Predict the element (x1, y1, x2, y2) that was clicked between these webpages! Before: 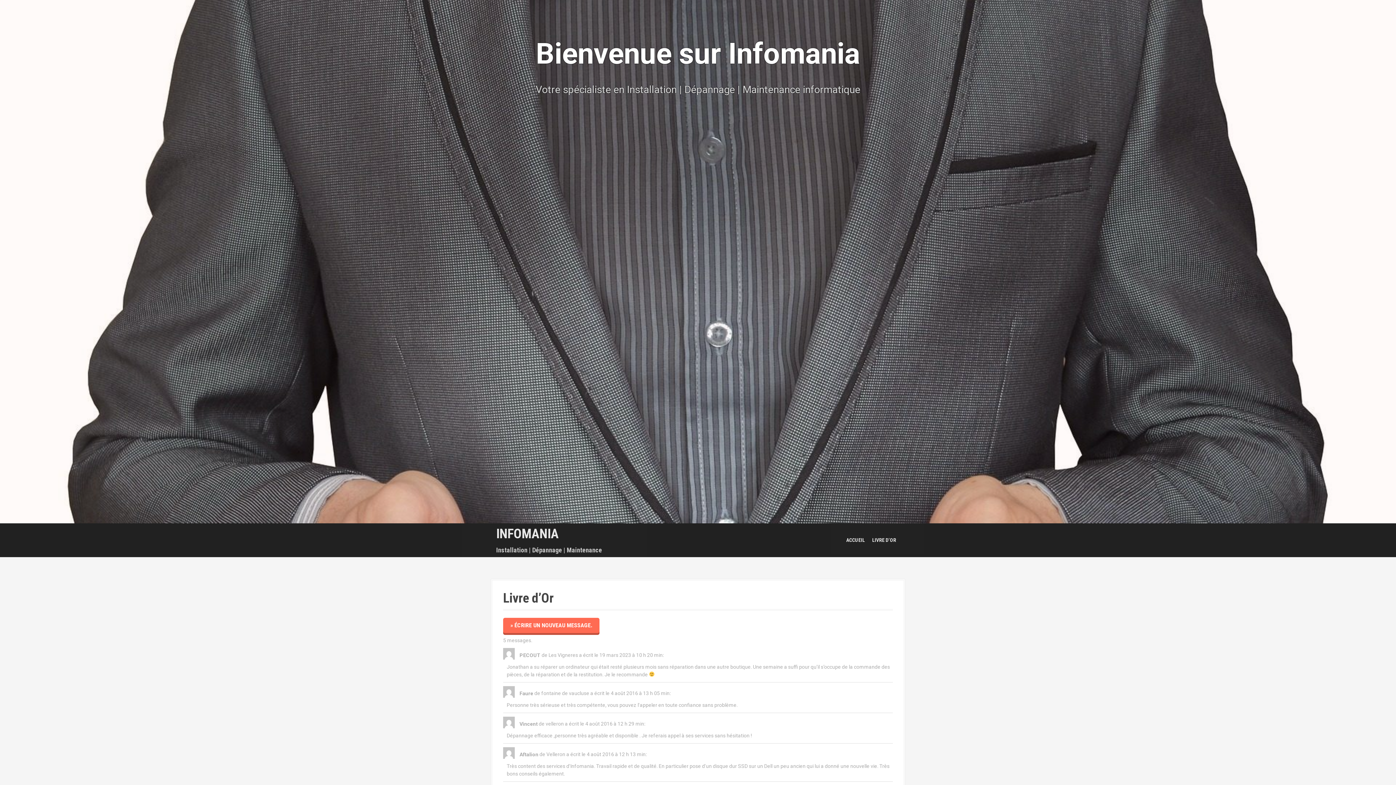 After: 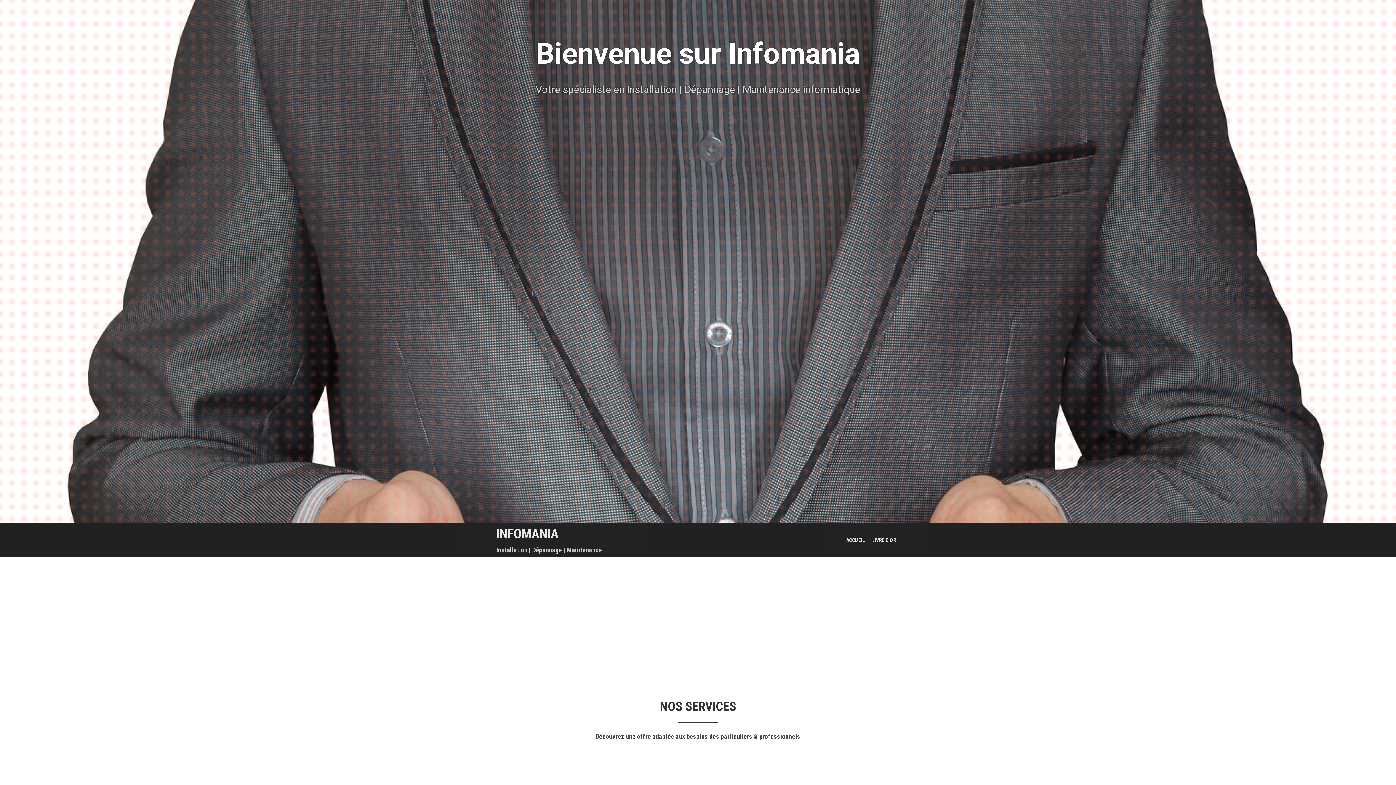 Action: label: ACCUEIL bbox: (846, 536, 865, 544)